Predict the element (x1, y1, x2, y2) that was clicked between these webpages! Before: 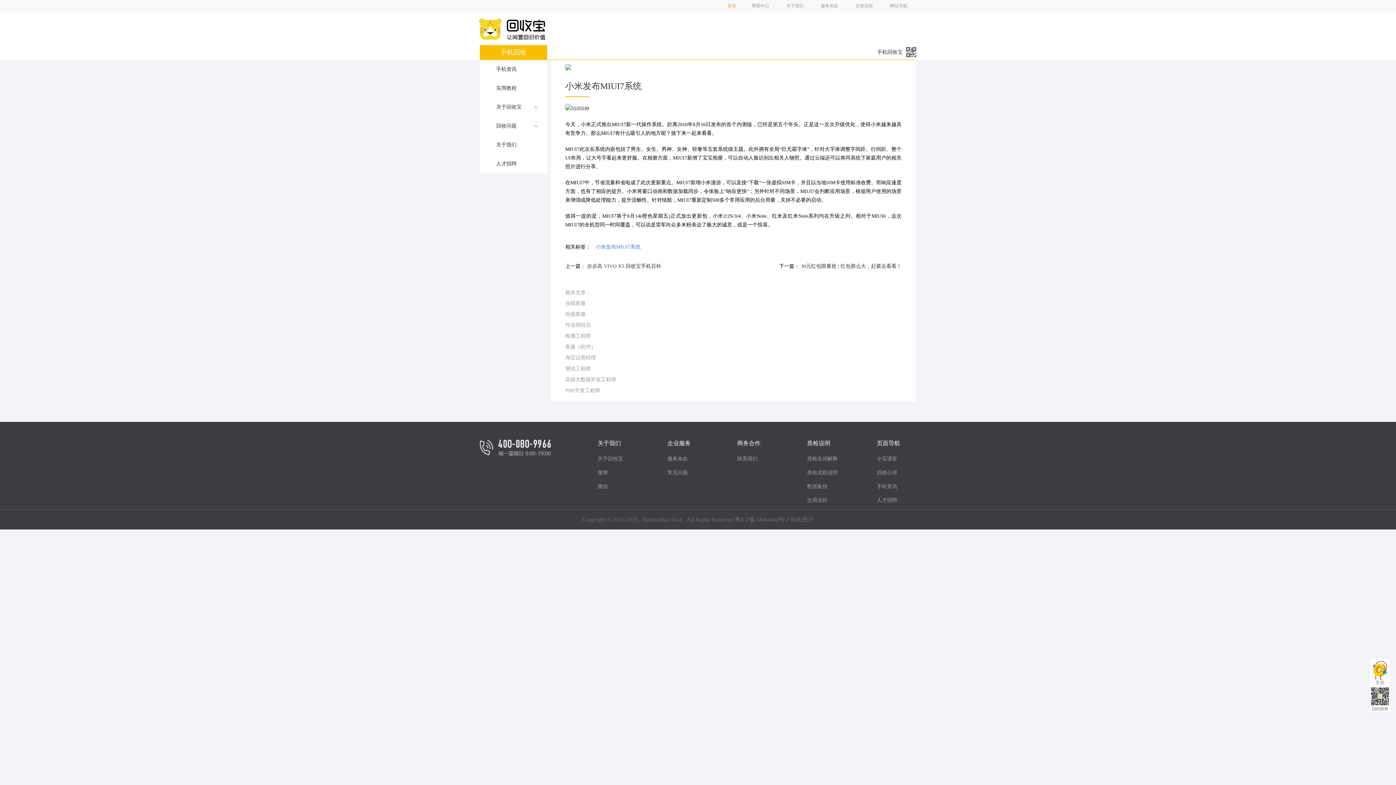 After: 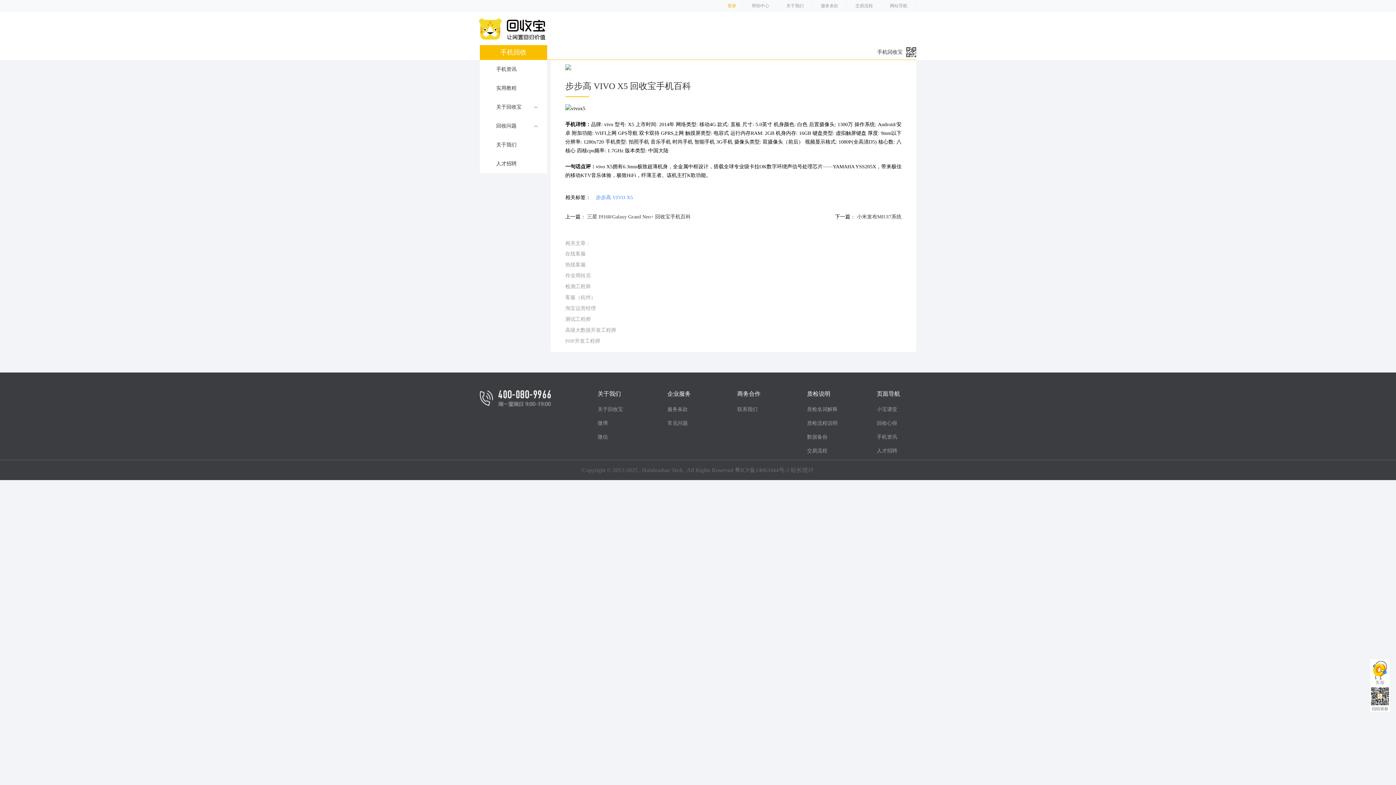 Action: label: 步步高 VIVO X5 回收宝手机百科 bbox: (587, 263, 661, 269)